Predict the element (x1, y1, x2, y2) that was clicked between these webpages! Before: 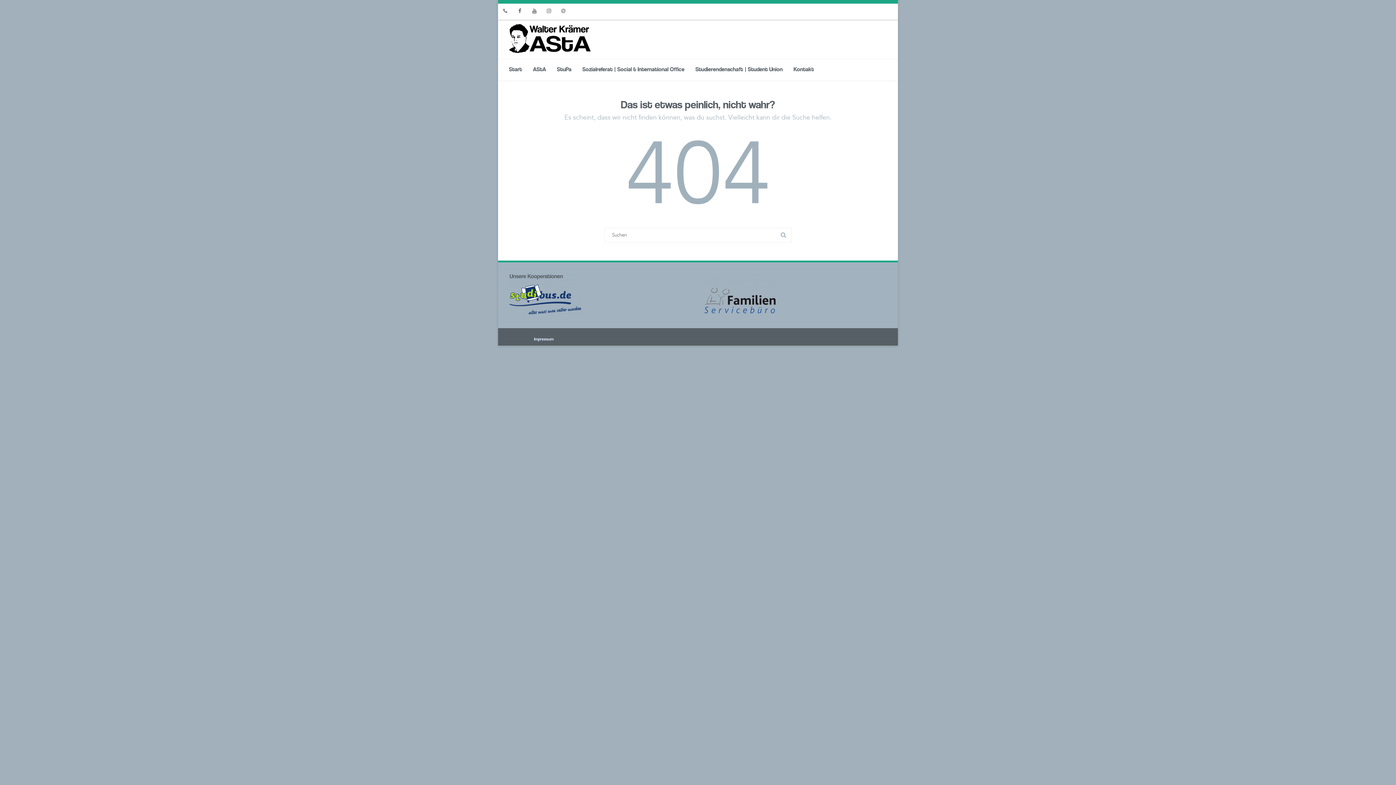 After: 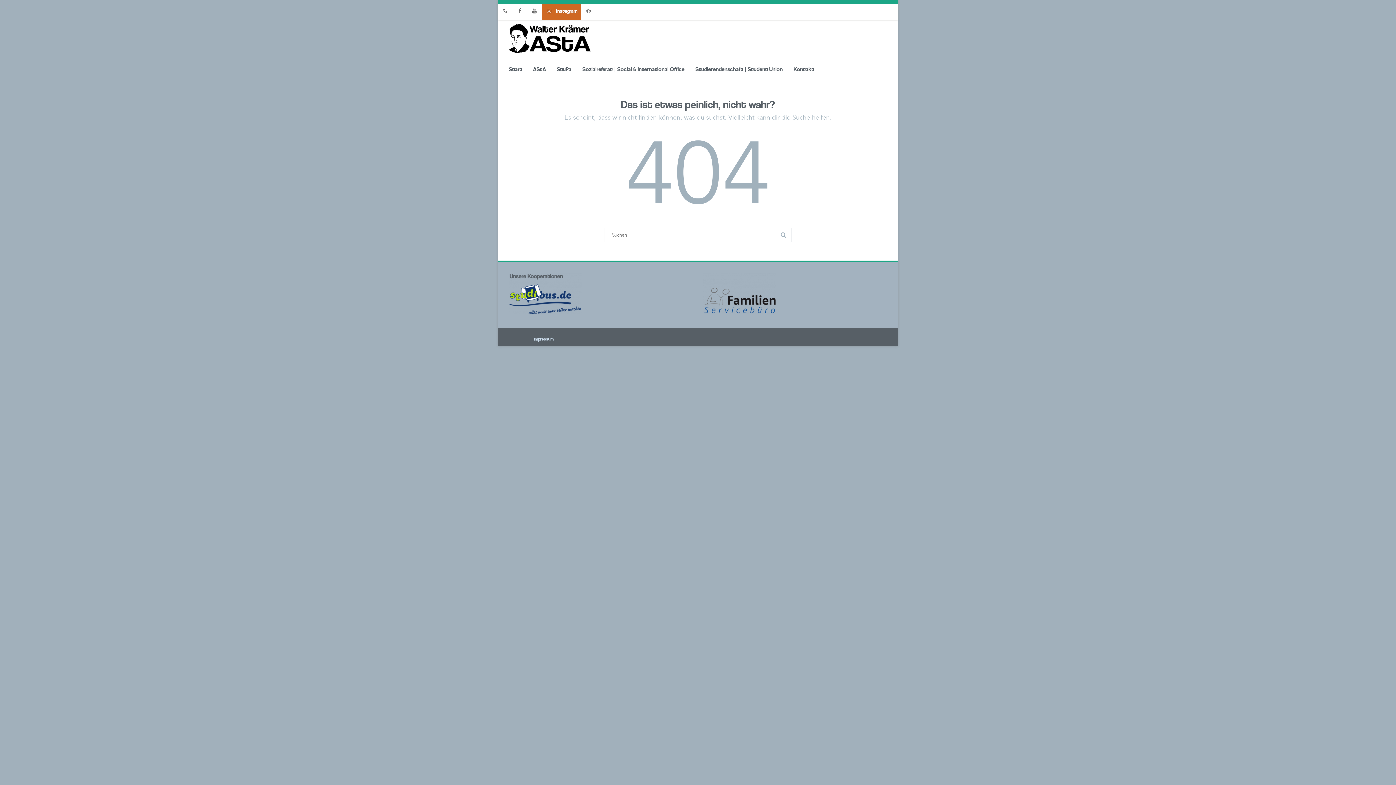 Action: label: Instagram bbox: (541, 3, 556, 19)